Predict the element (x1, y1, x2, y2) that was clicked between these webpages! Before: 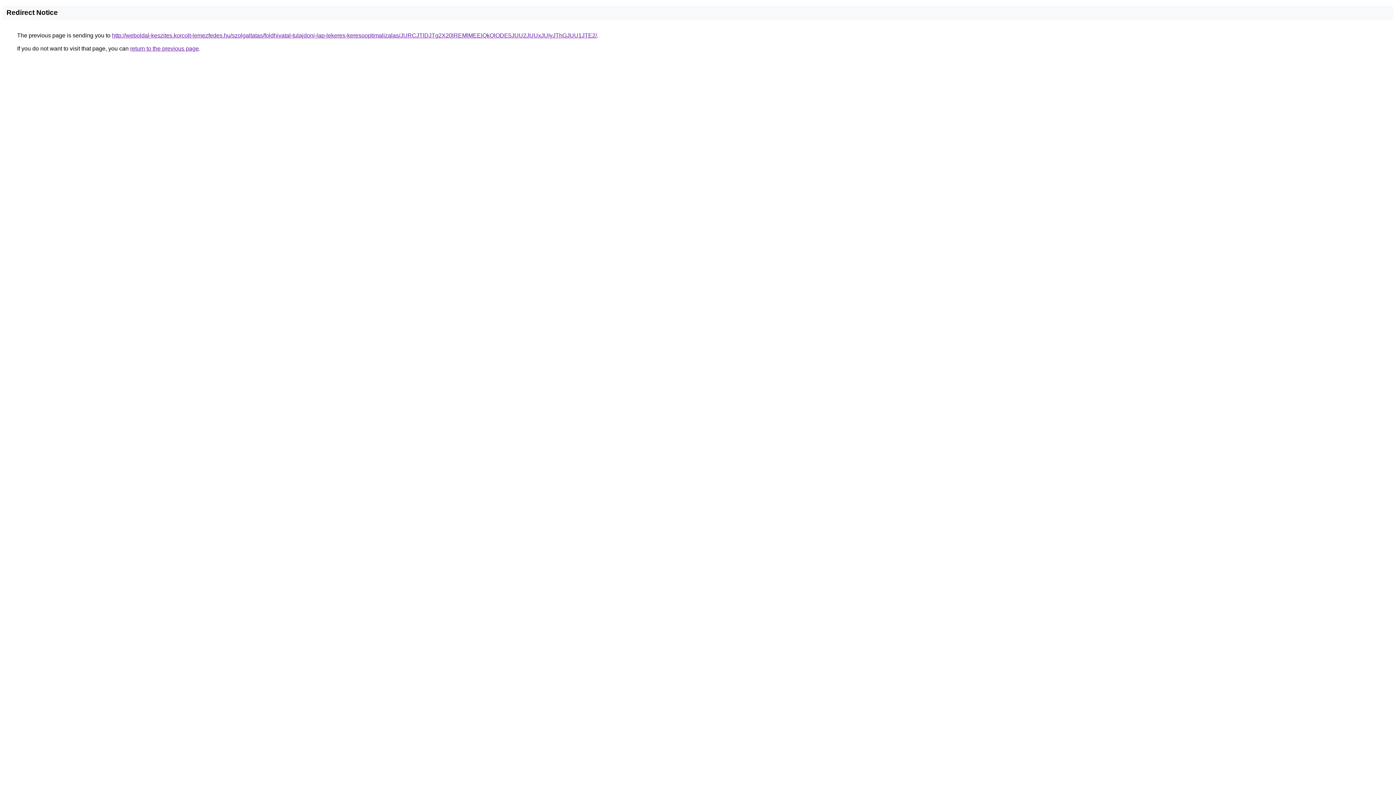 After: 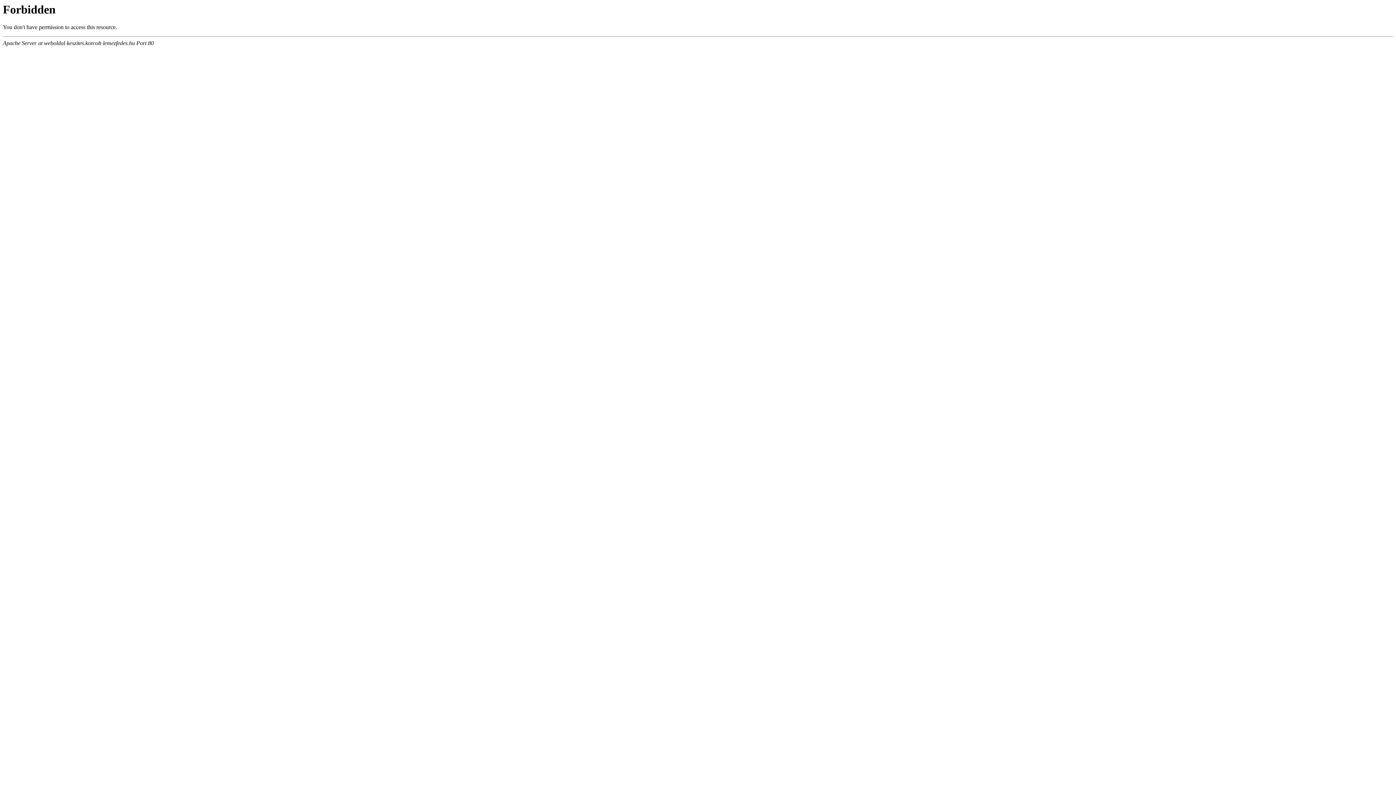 Action: bbox: (112, 32, 597, 38) label: http://weboldal-keszites.korcolt-lemezfedes.hu/szolgaltatas/foldhivatal-tulajdoni-lap-lekeres-keresooptimalizalas/JURCJTlDJTg2X20lREMlMEElQkQlODE5JUU2JUUxJUIyJThGJUU1JTE2/